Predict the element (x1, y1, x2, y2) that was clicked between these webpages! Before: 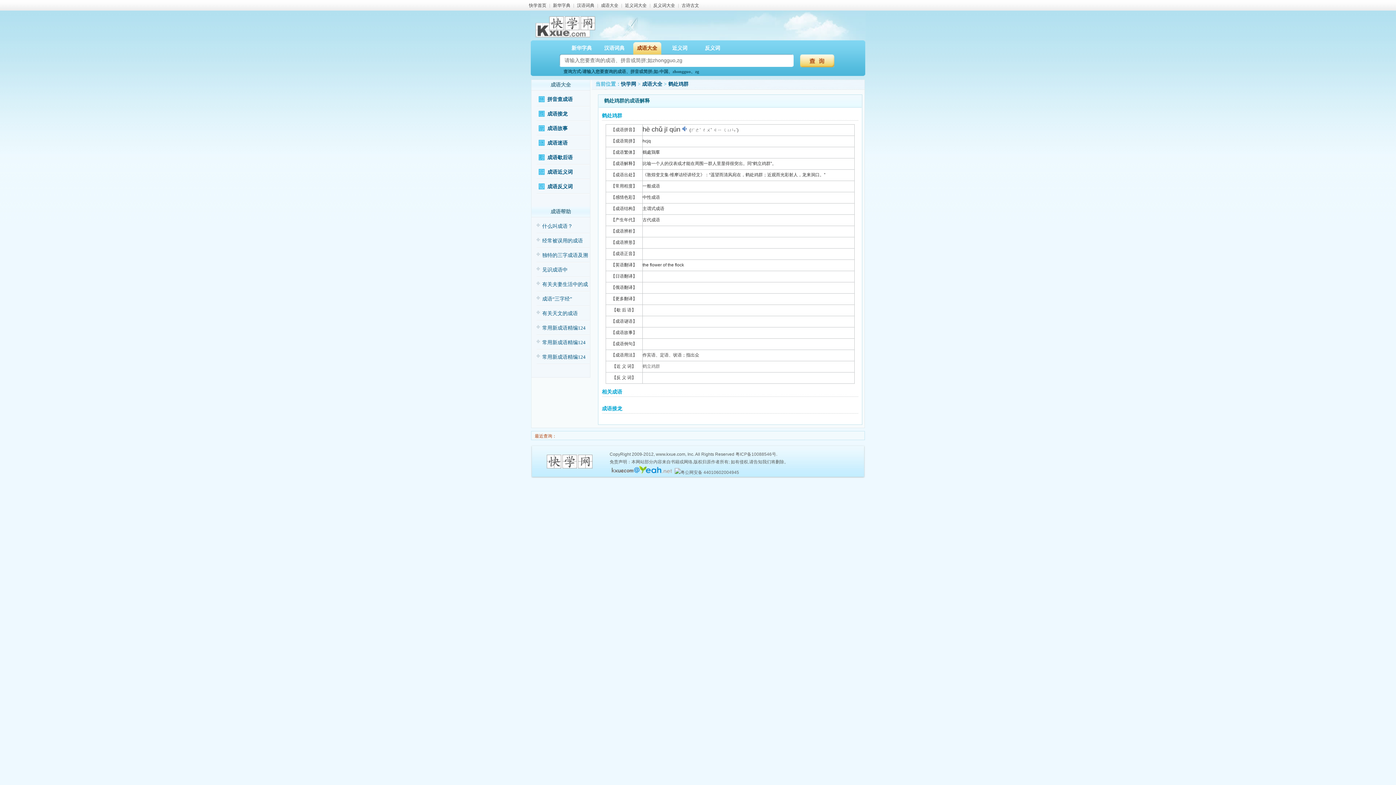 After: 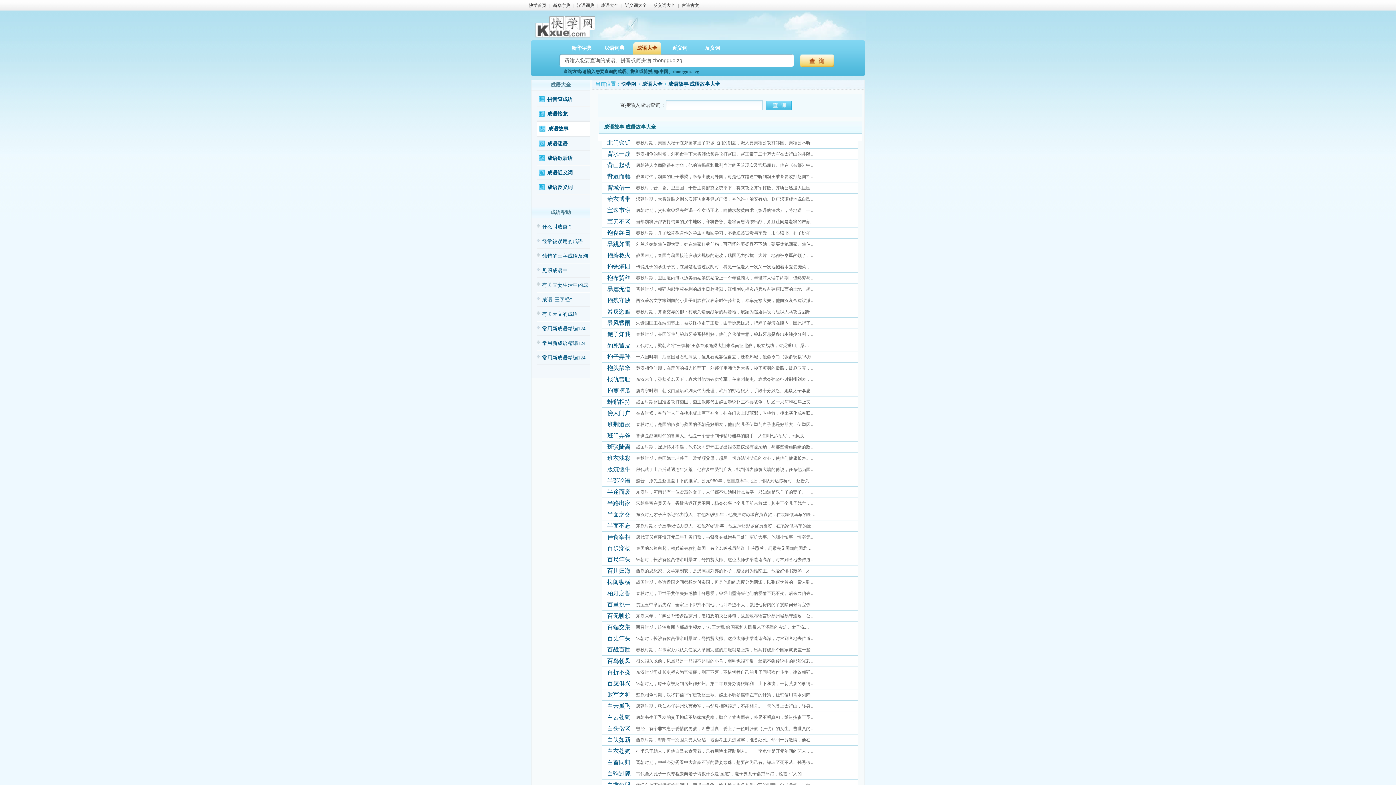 Action: label: 成语故事 bbox: (536, 121, 589, 136)